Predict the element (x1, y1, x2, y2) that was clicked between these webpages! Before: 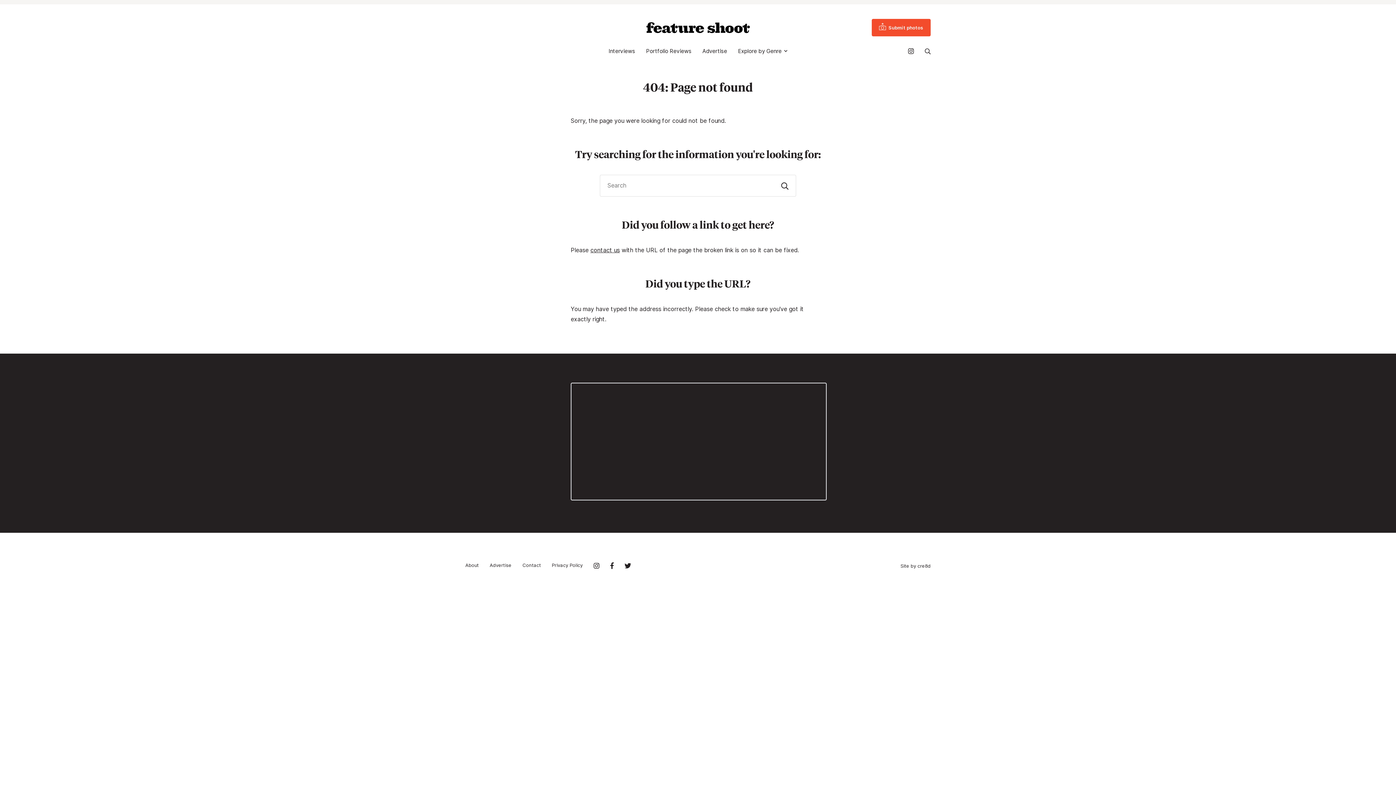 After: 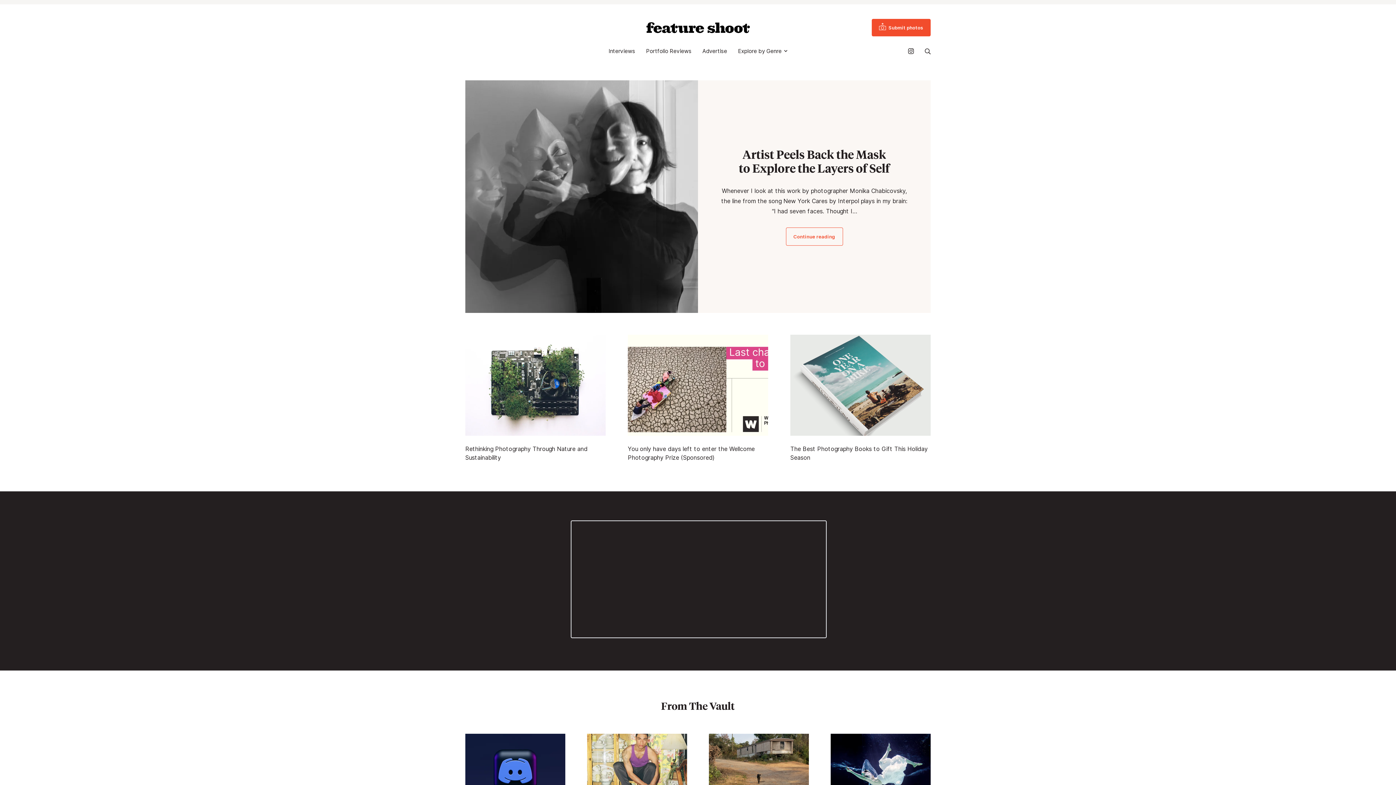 Action: bbox: (646, 18, 750, 36)